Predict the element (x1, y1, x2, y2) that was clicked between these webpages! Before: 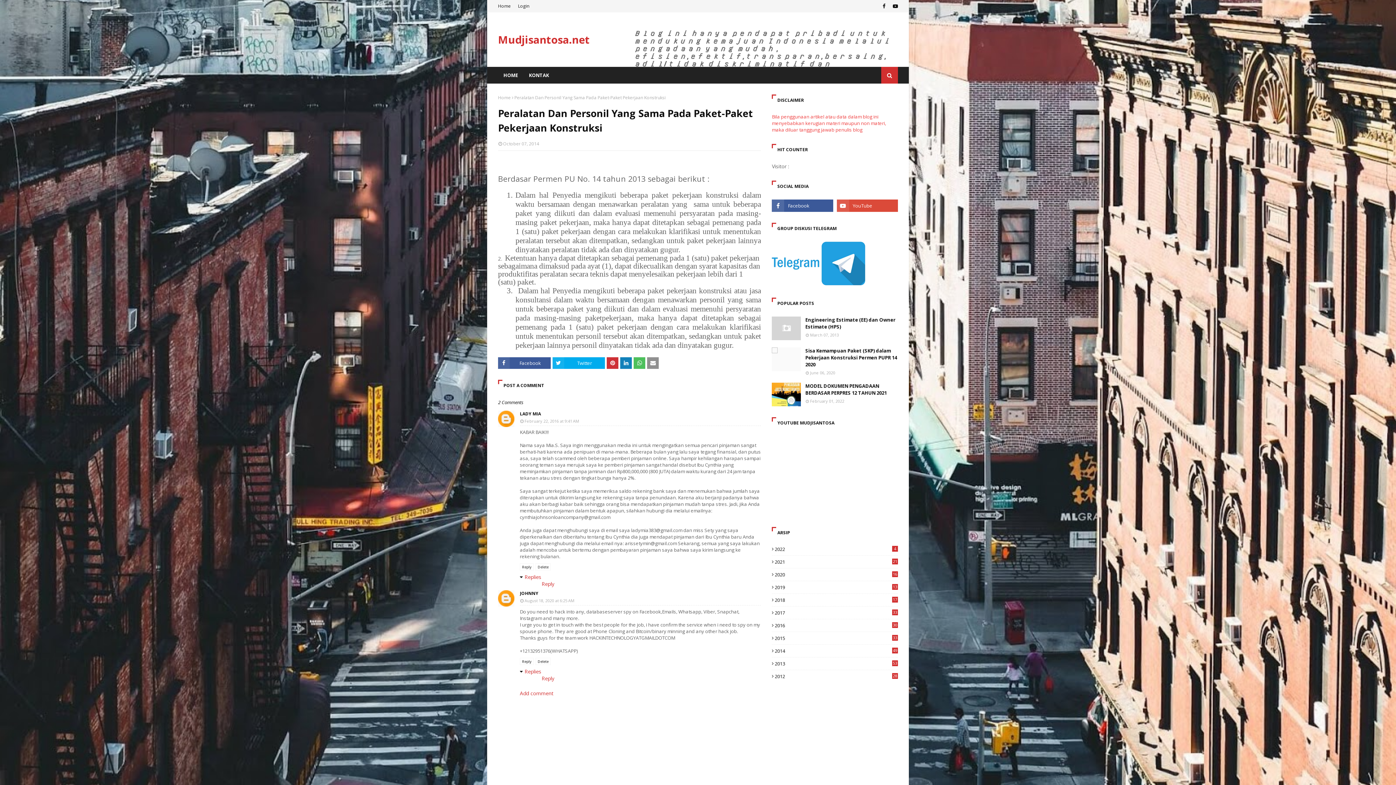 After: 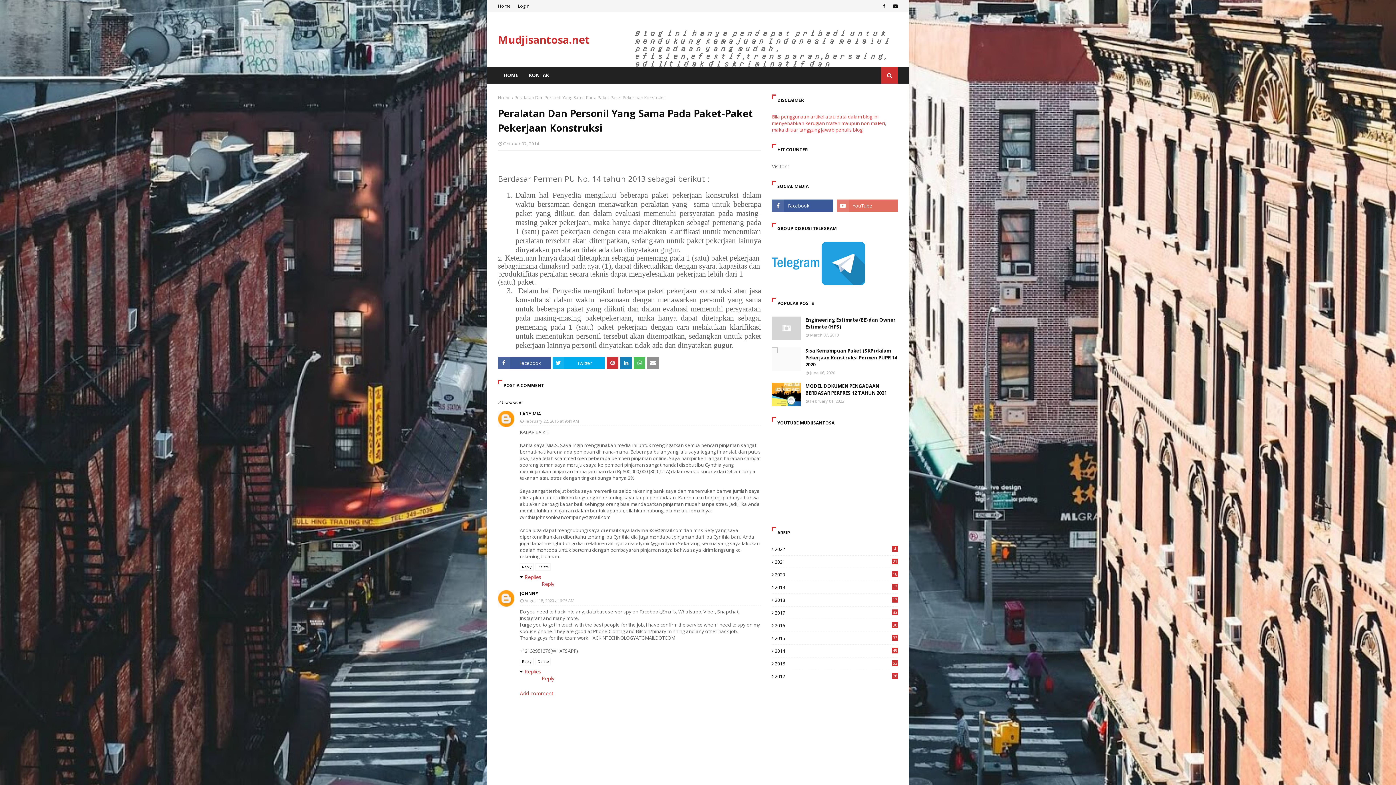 Action: bbox: (836, 199, 898, 212)